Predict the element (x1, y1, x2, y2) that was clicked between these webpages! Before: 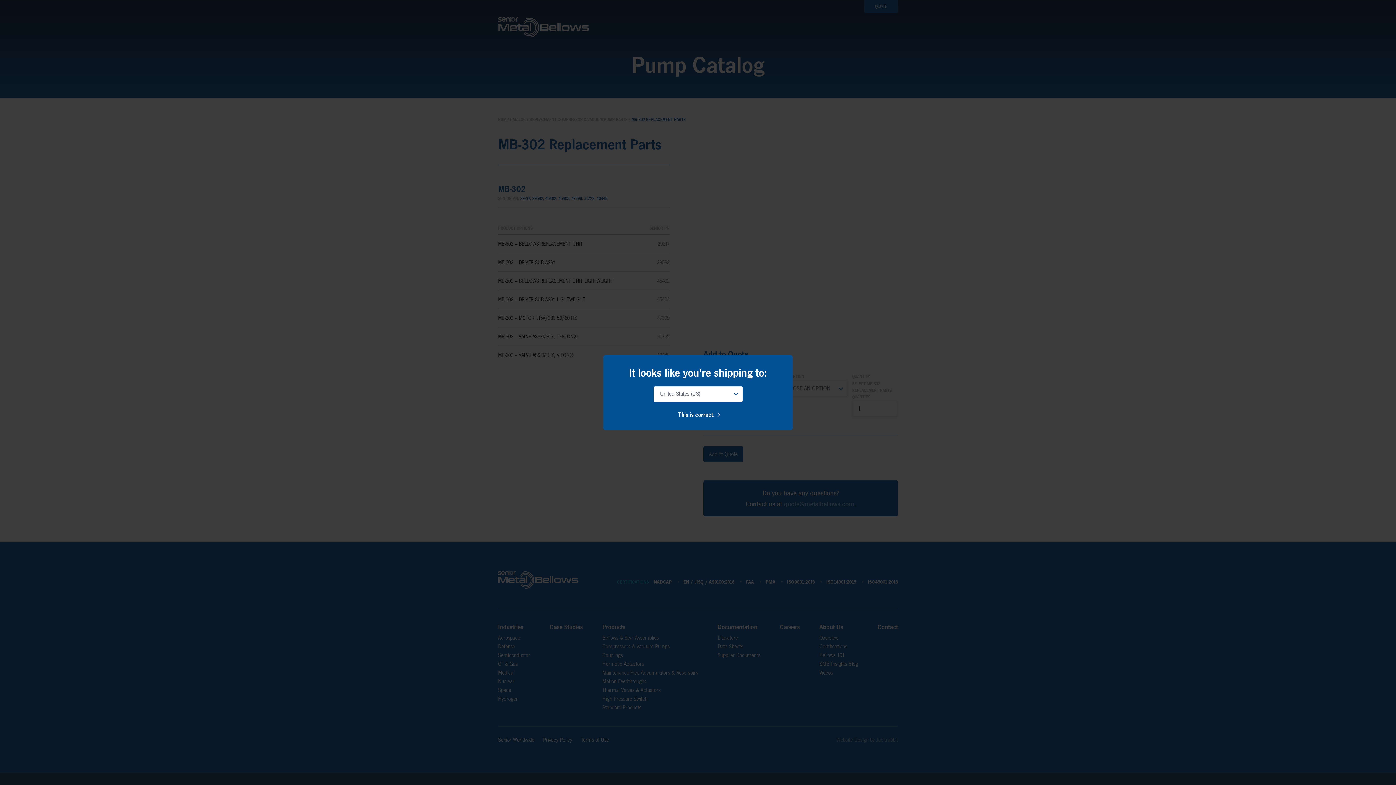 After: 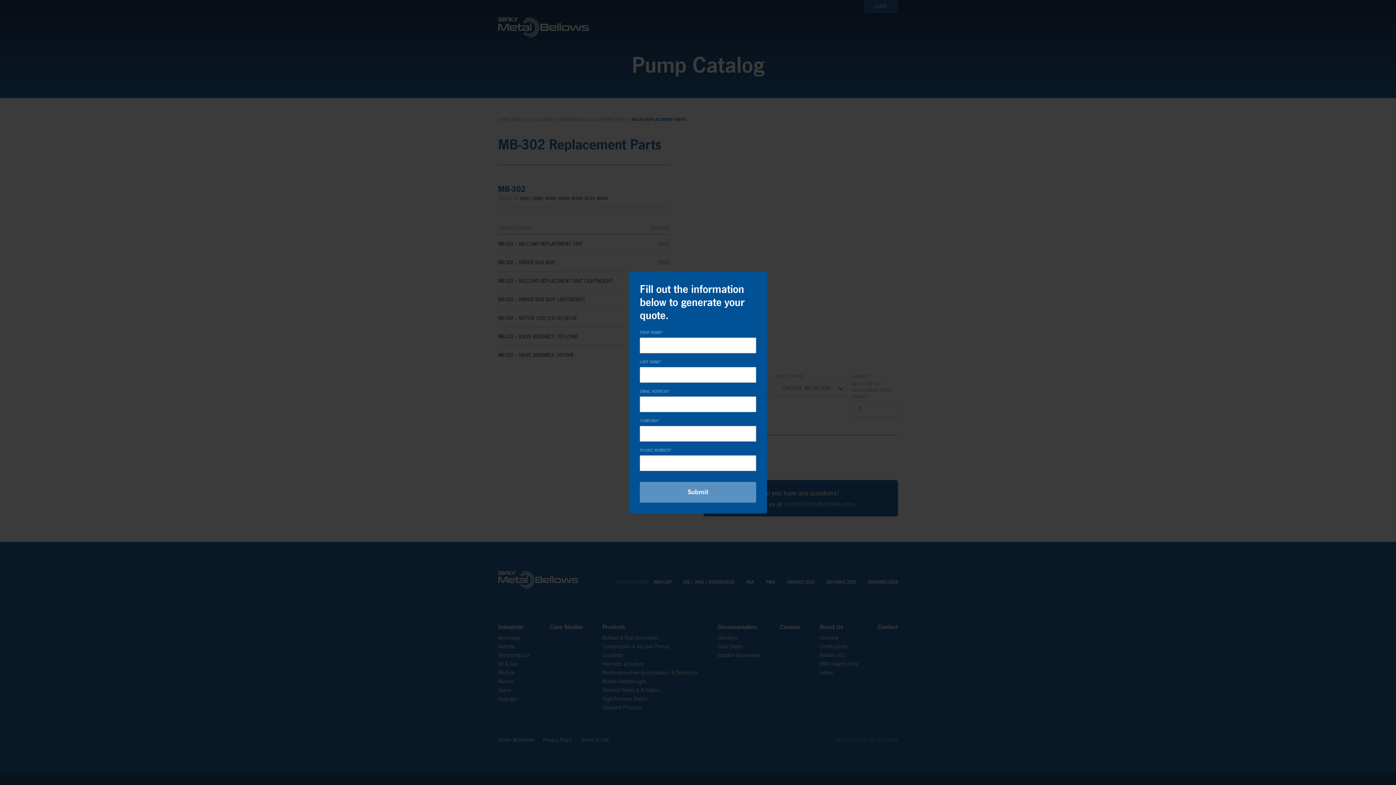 Action: bbox: (676, 410, 720, 418) label: This is correct.